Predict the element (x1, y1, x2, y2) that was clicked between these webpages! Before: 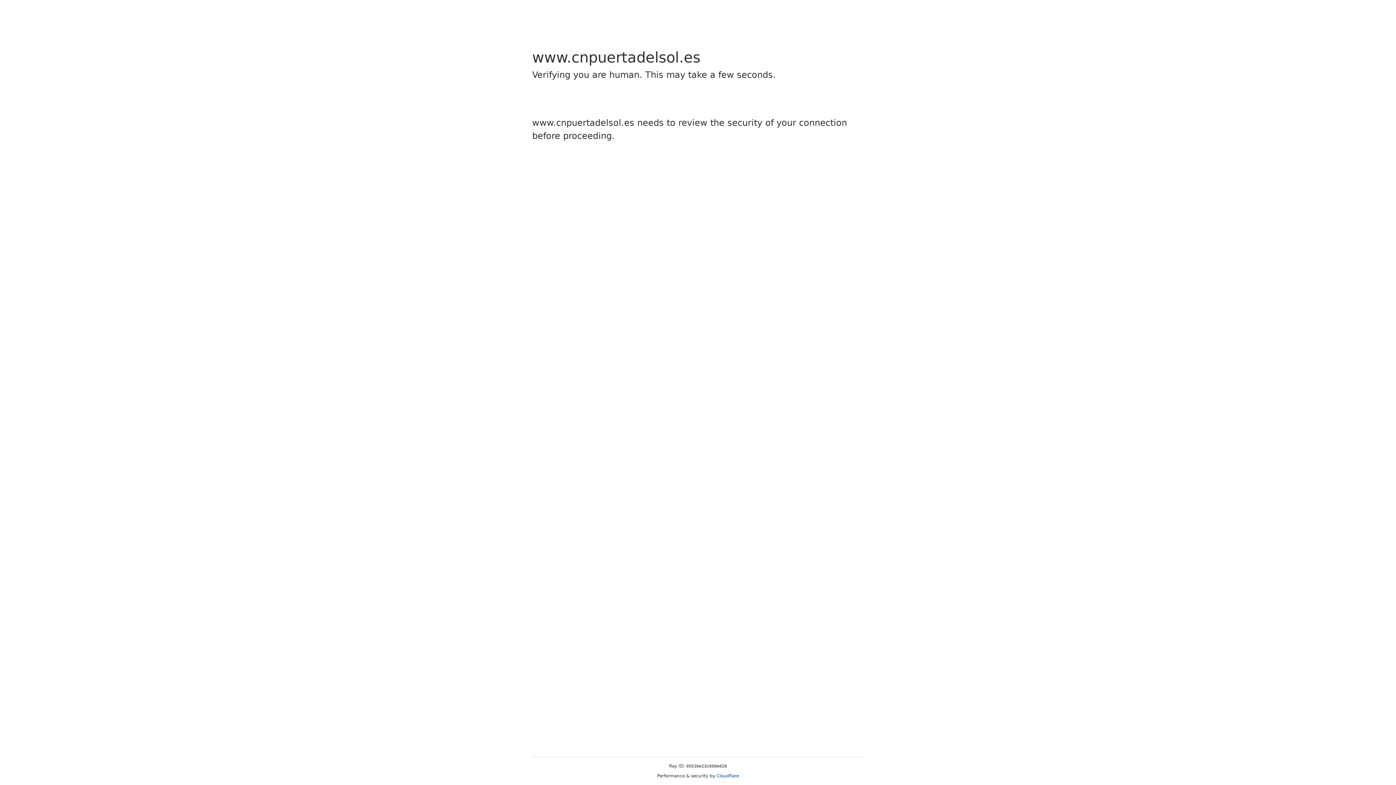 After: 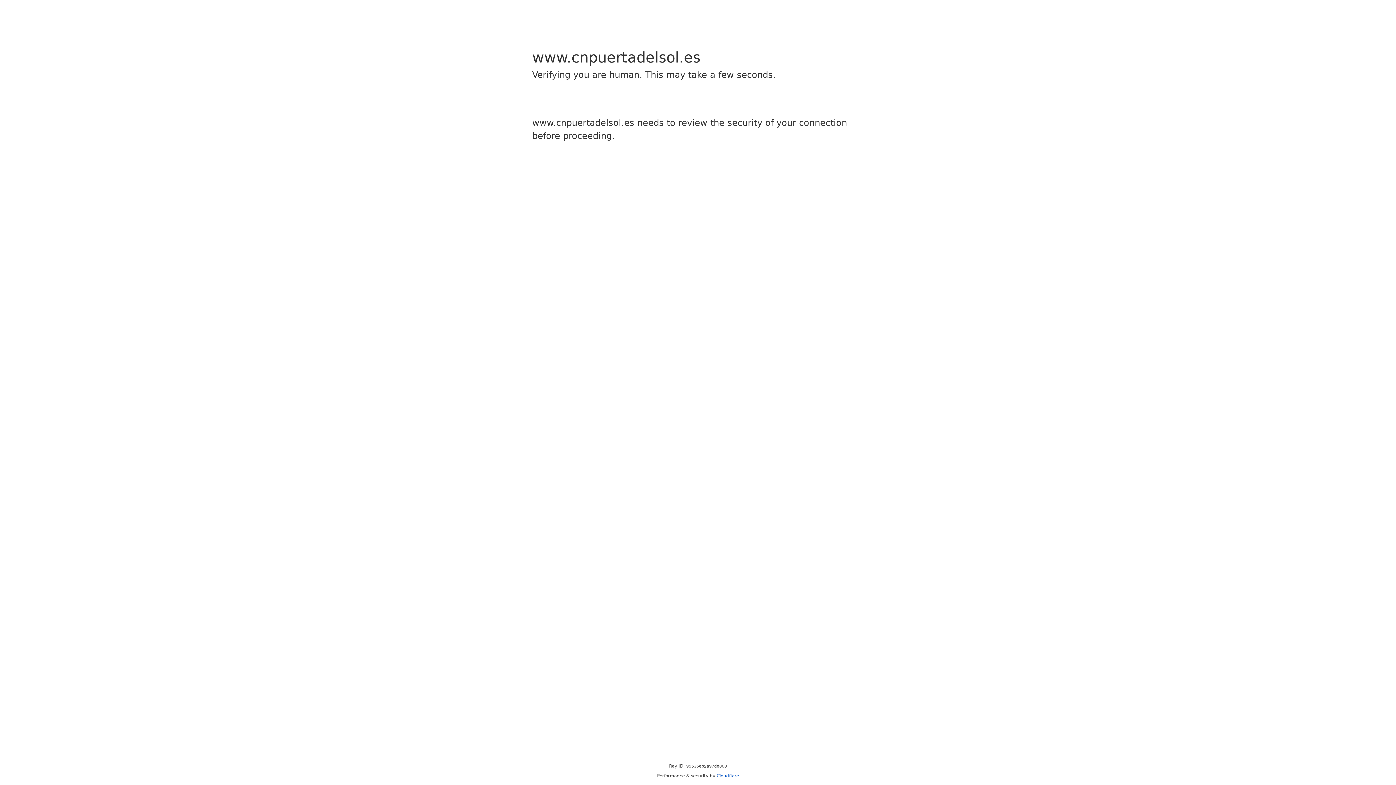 Action: bbox: (716, 773, 739, 778) label: Cloudflare